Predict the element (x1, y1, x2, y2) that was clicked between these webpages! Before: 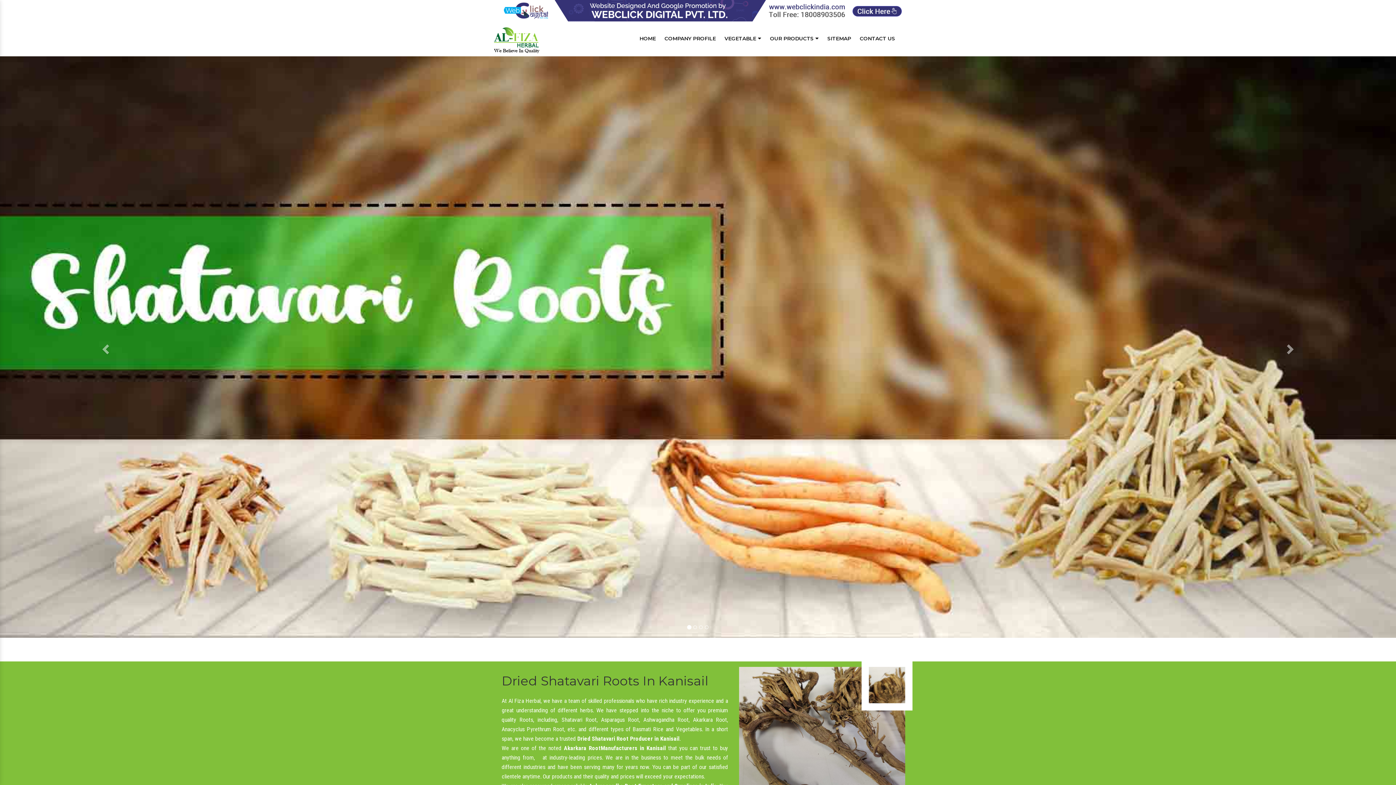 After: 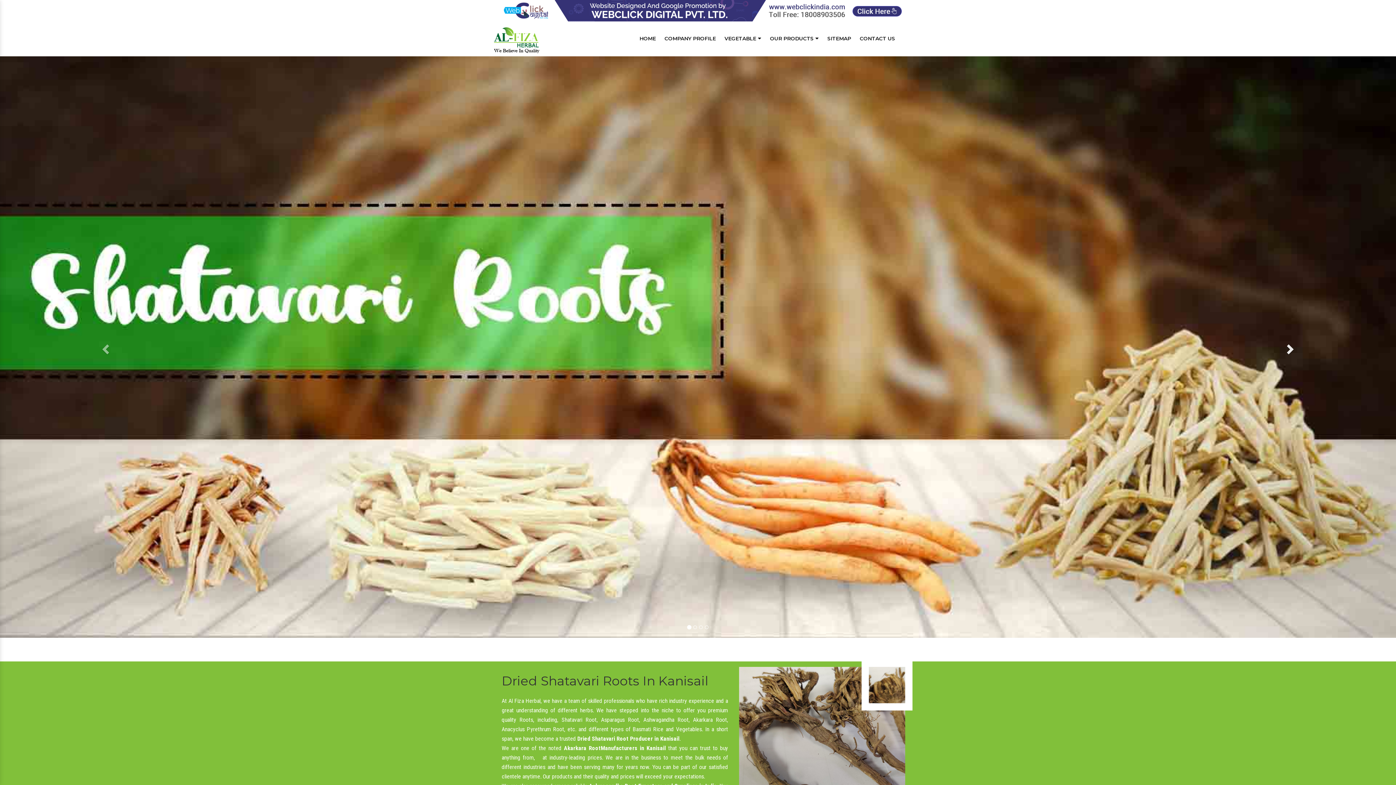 Action: label: Next bbox: (1186, 56, 1396, 638)